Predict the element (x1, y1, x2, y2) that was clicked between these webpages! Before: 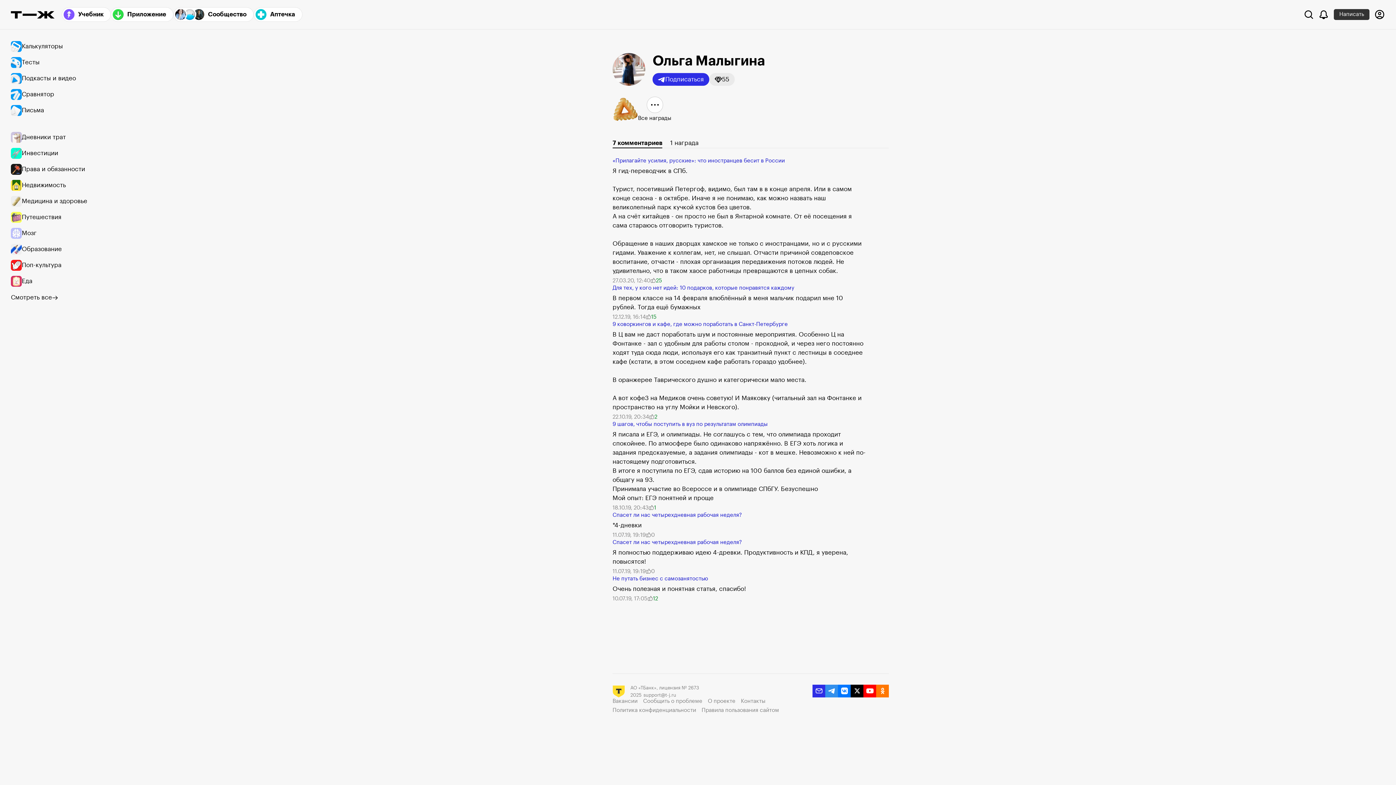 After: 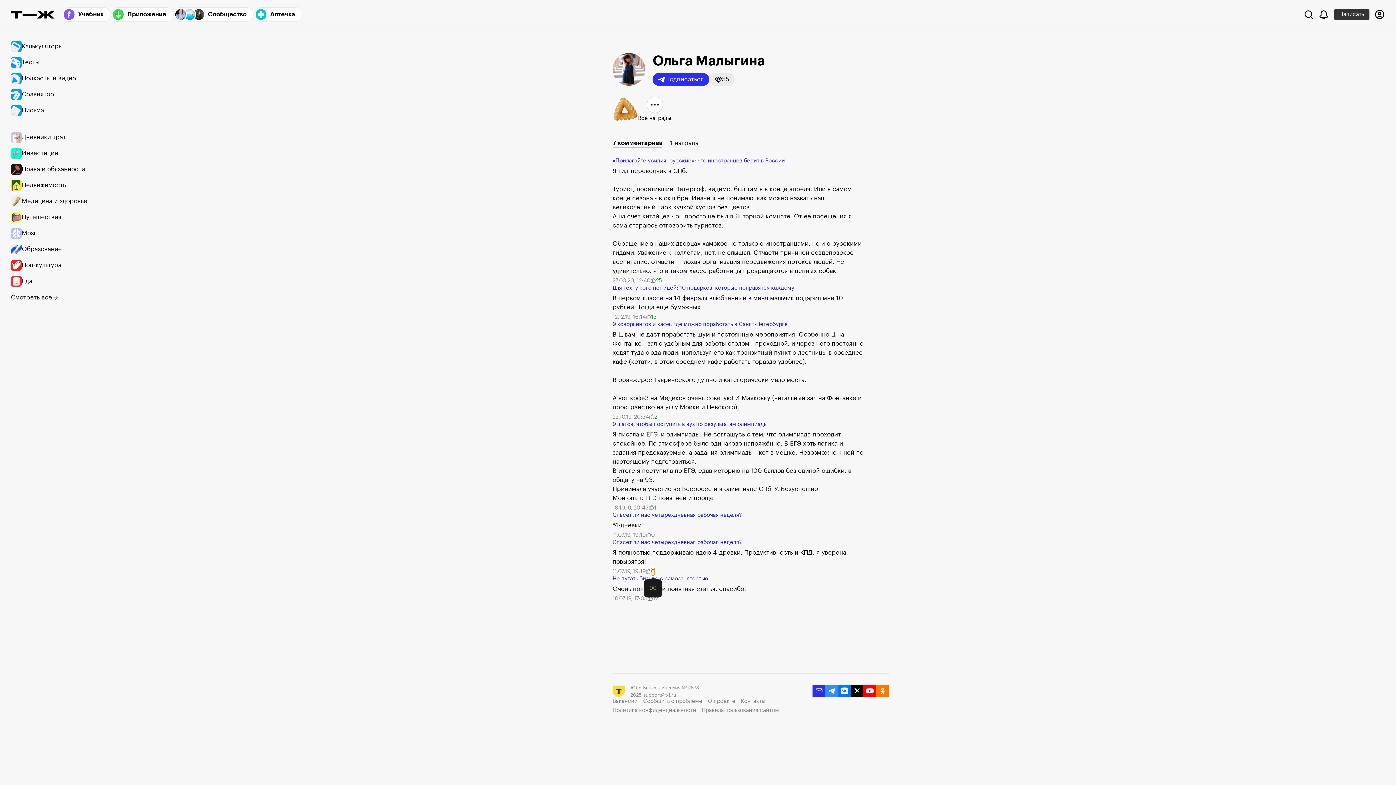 Action: bbox: (651, 568, 654, 575) label: 0